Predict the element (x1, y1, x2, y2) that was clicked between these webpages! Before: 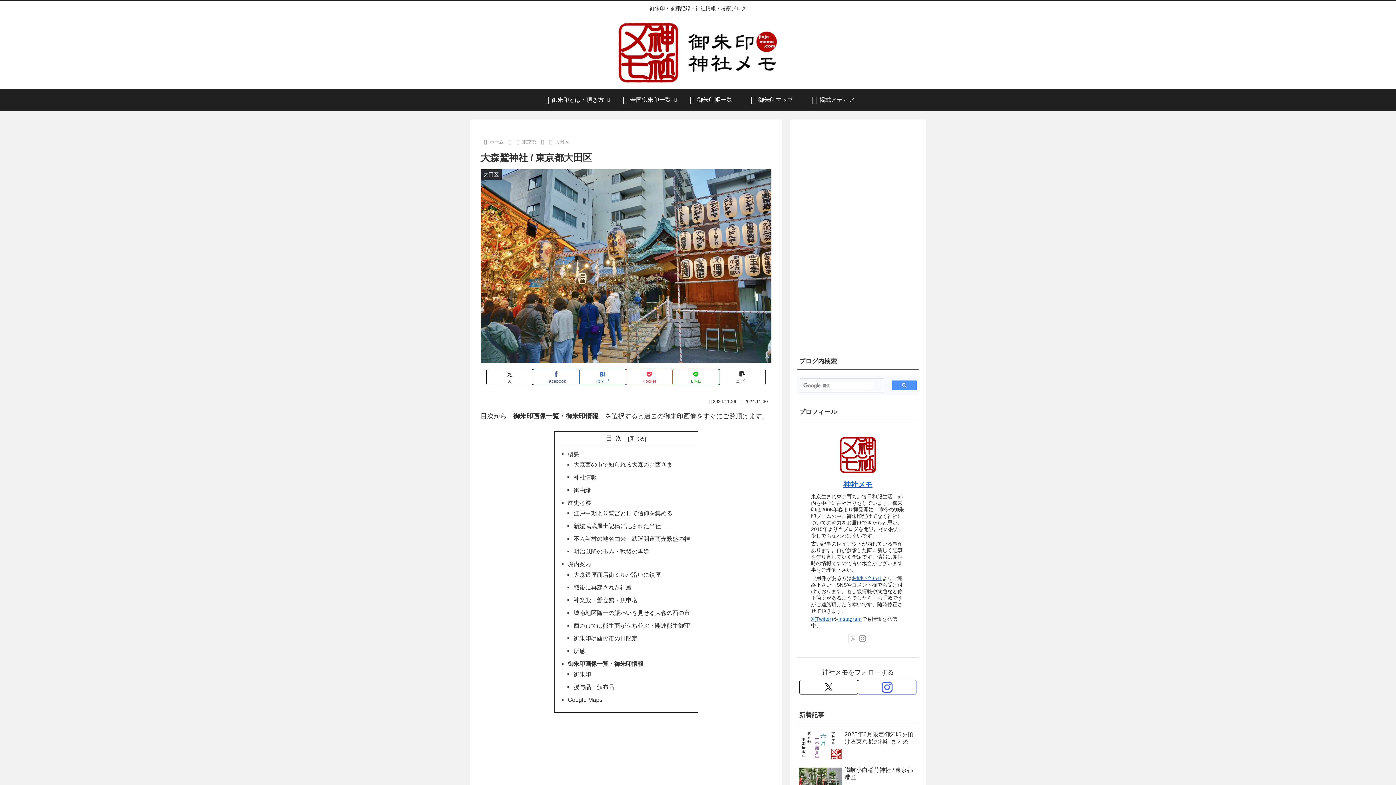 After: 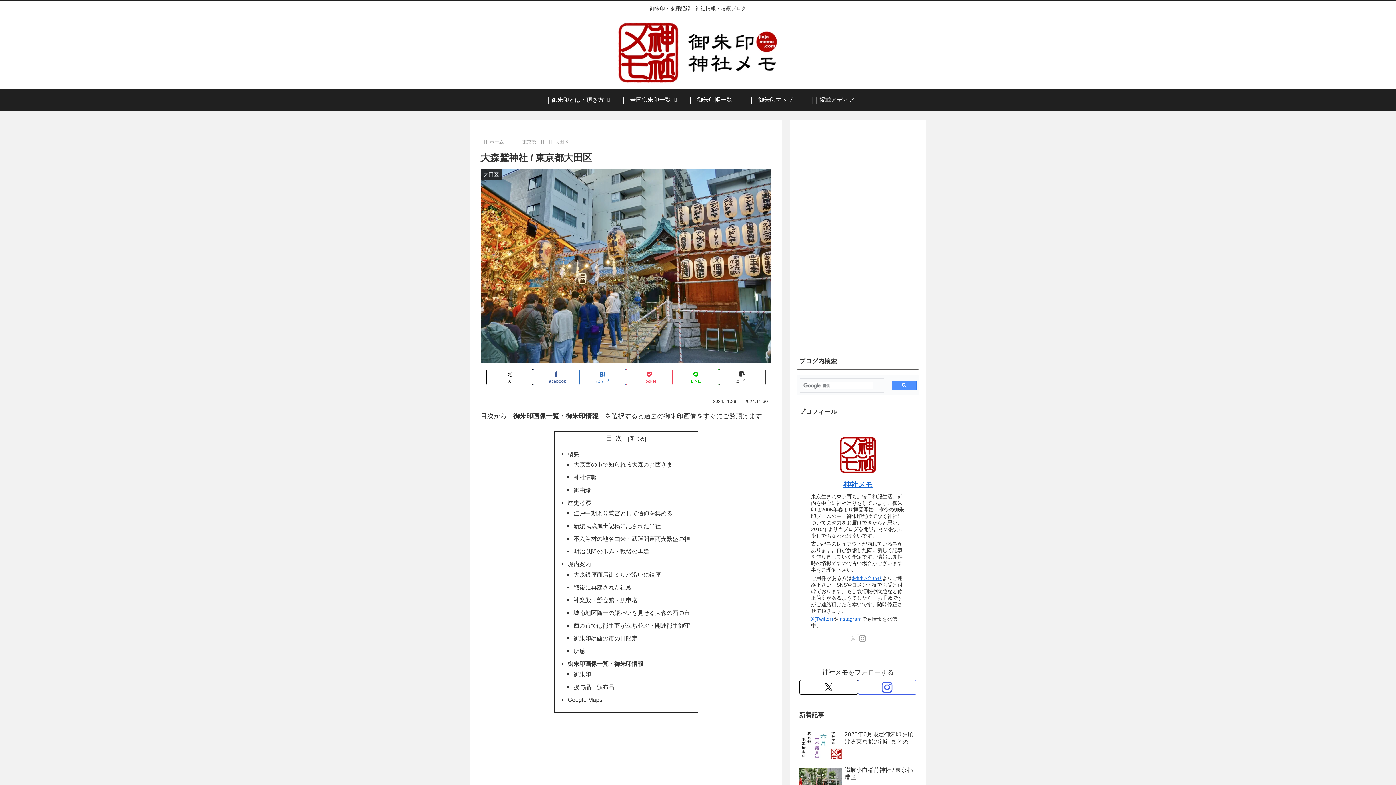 Action: bbox: (848, 634, 858, 643) label: Xをフォロー